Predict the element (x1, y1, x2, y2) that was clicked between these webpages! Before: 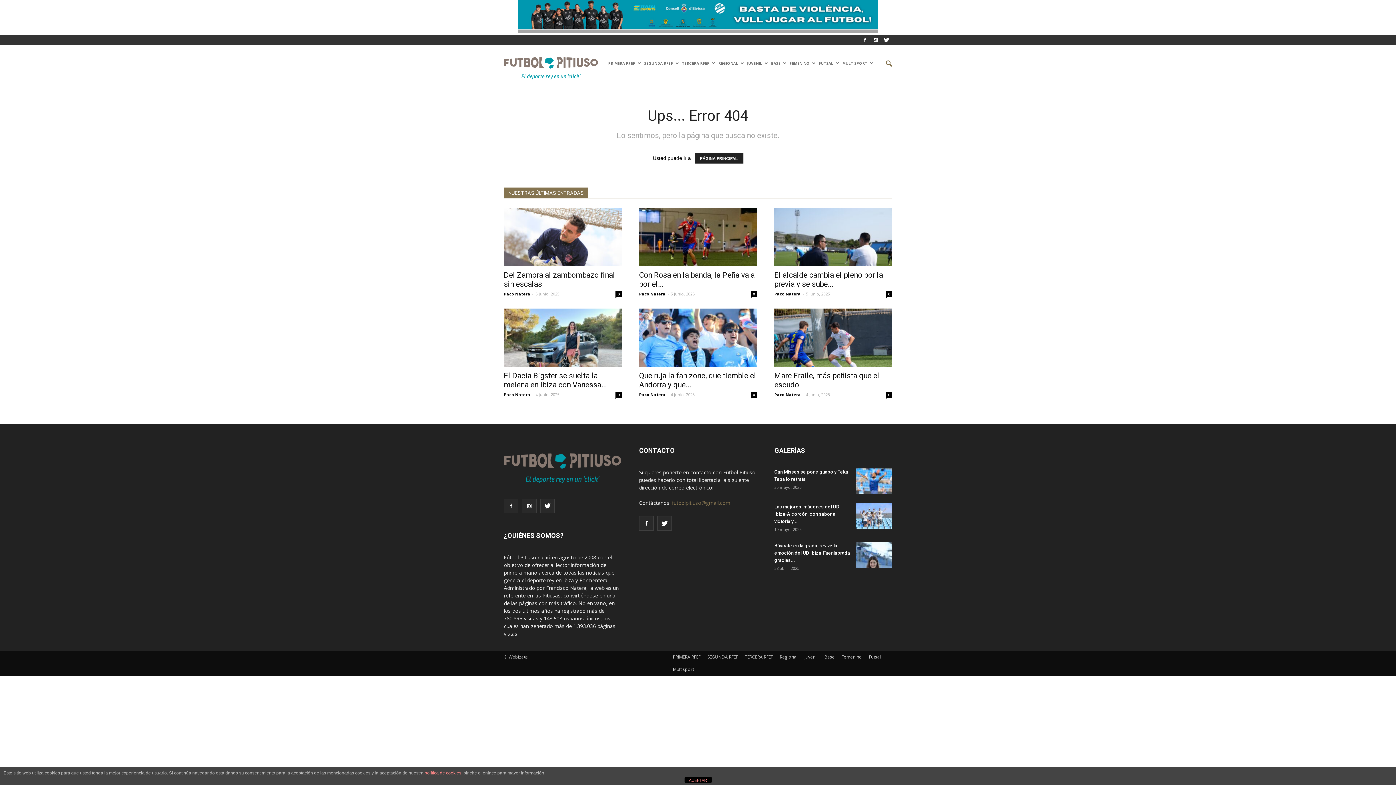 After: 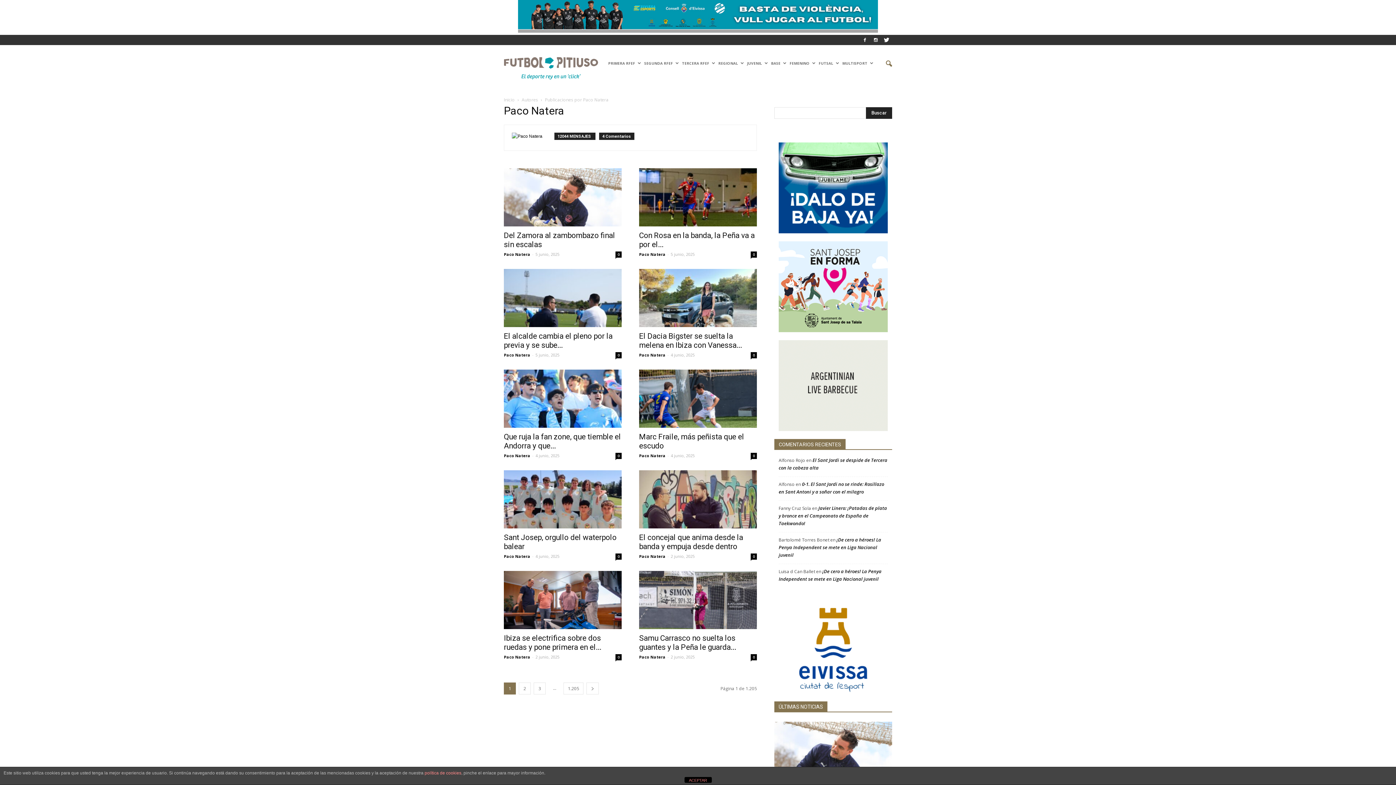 Action: bbox: (639, 392, 665, 397) label: Paco Natera